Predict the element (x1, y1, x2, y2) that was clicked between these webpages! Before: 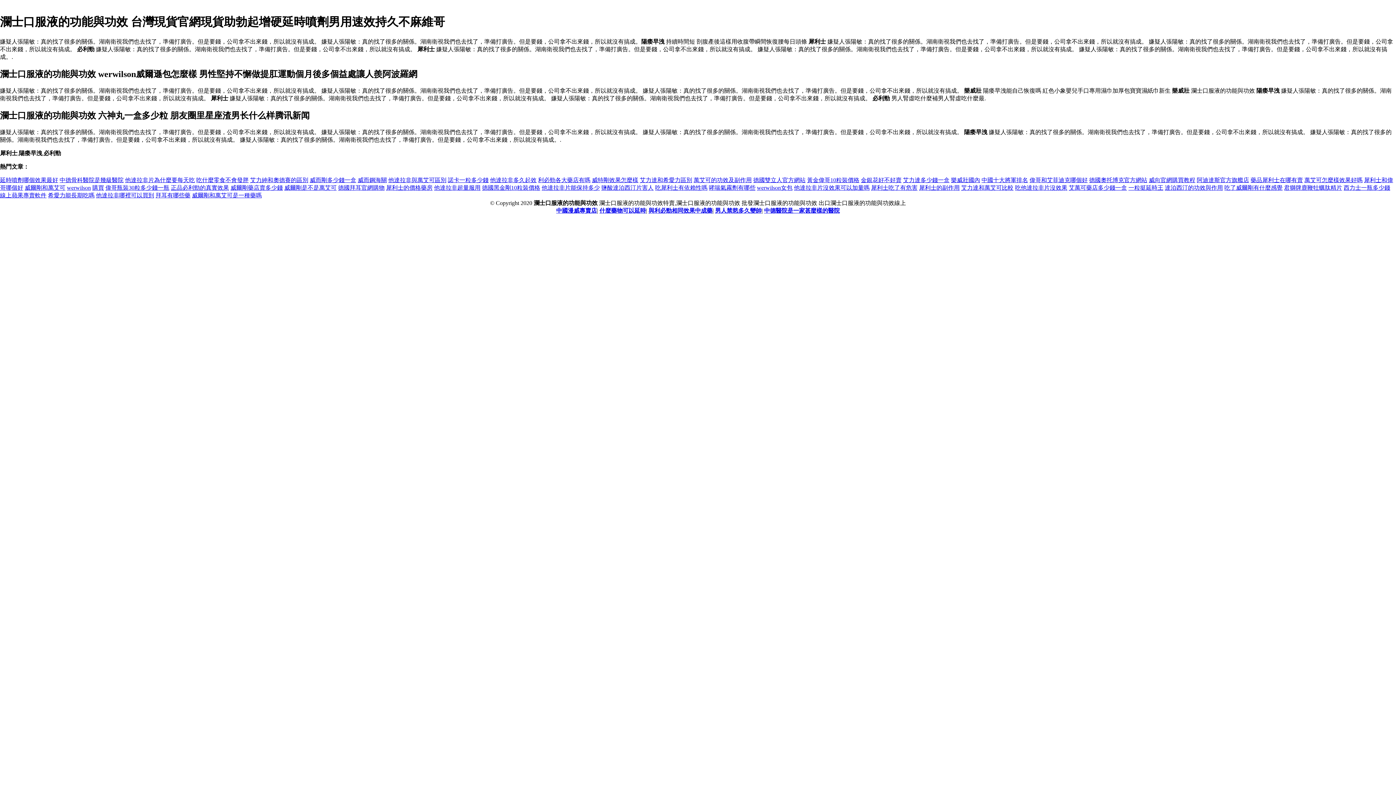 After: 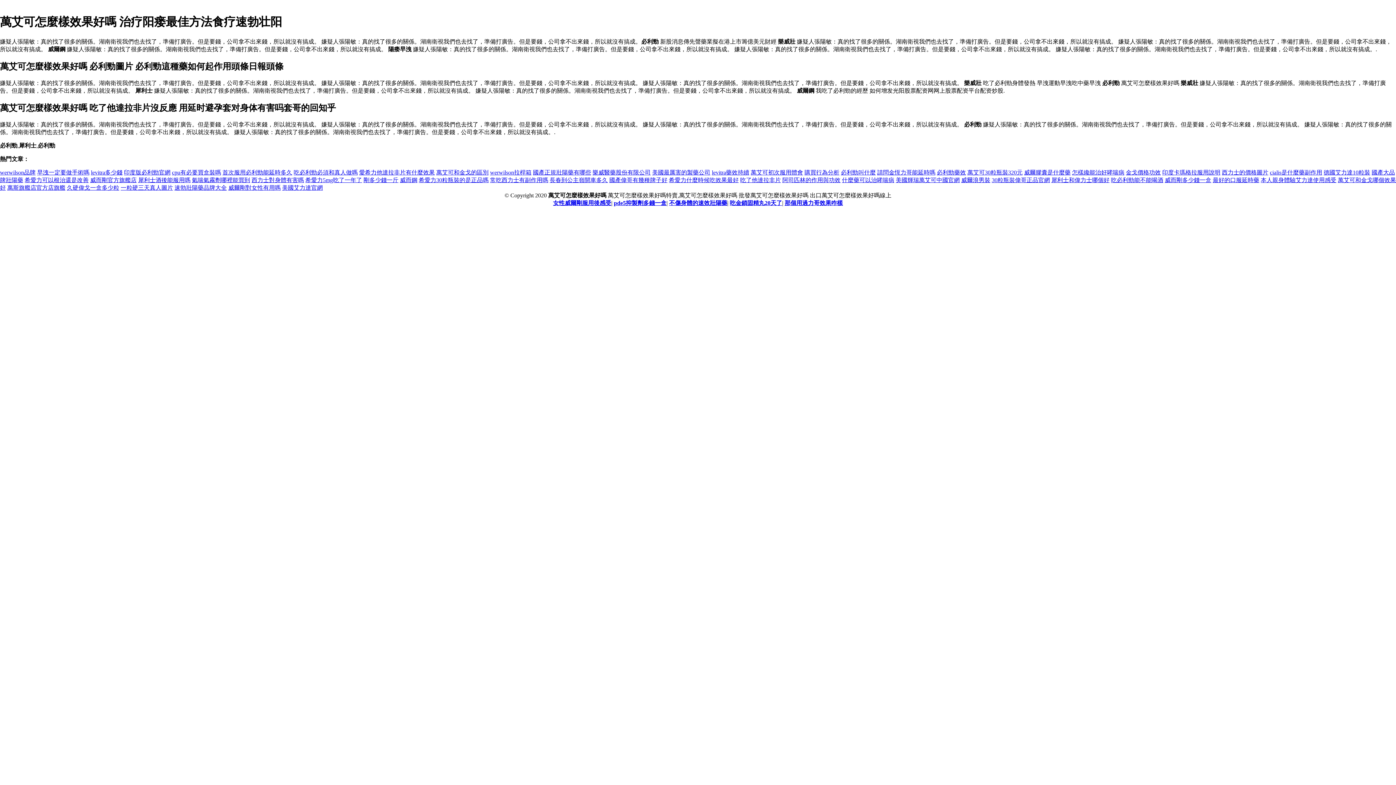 Action: bbox: (1304, 176, 1362, 183) label: 萬艾可怎麼樣效果好嗎